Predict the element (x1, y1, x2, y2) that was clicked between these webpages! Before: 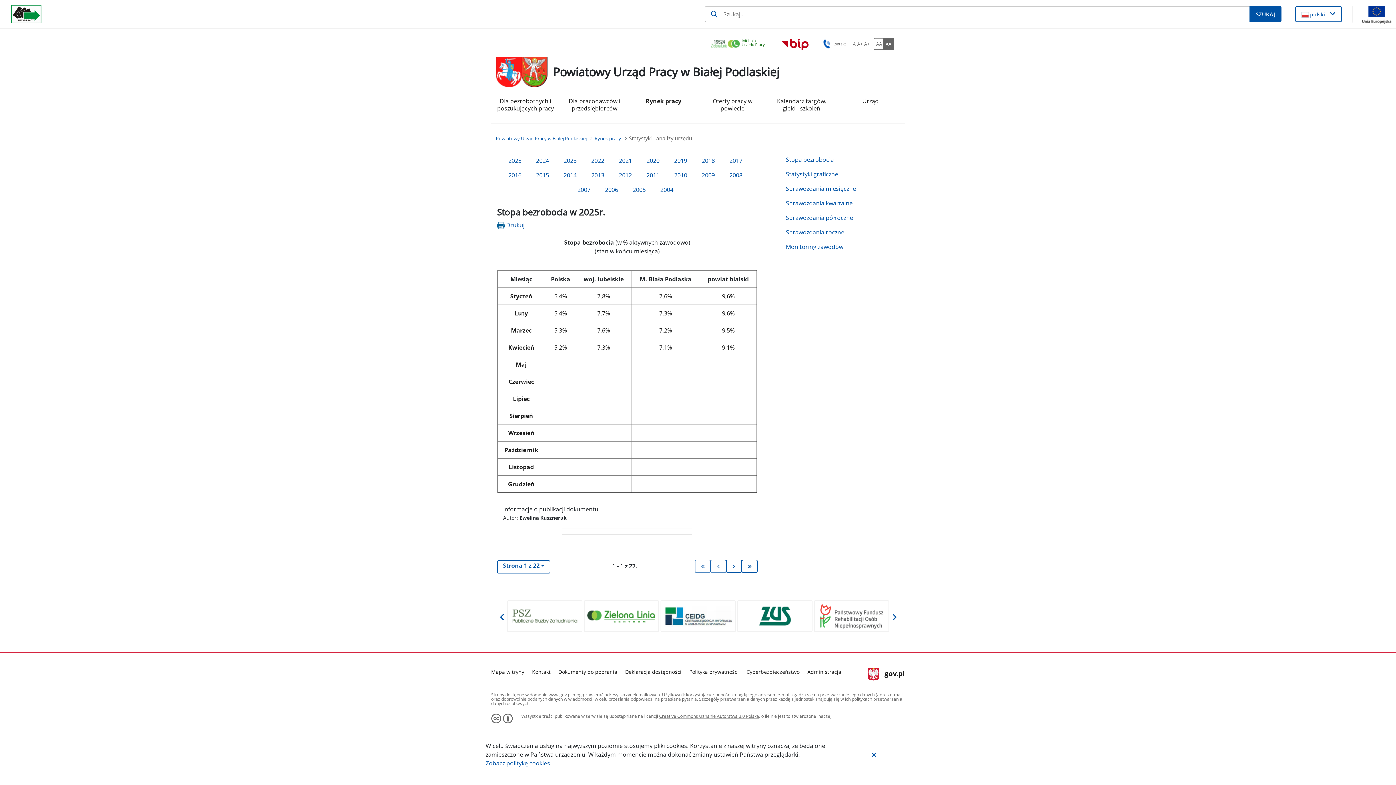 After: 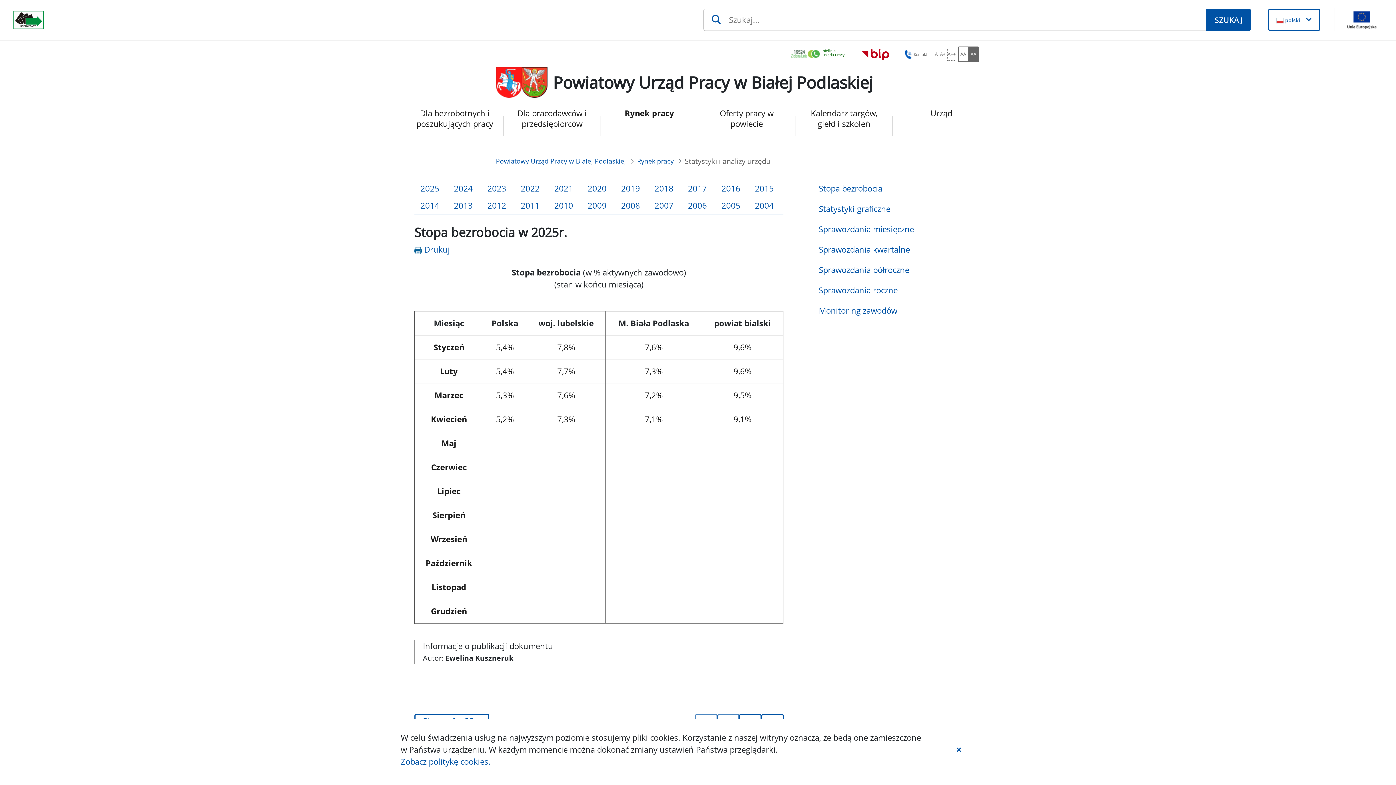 Action: bbox: (864, 39, 872, 48) label: Ustaw duży rozmiar czcionki. Przycisk.